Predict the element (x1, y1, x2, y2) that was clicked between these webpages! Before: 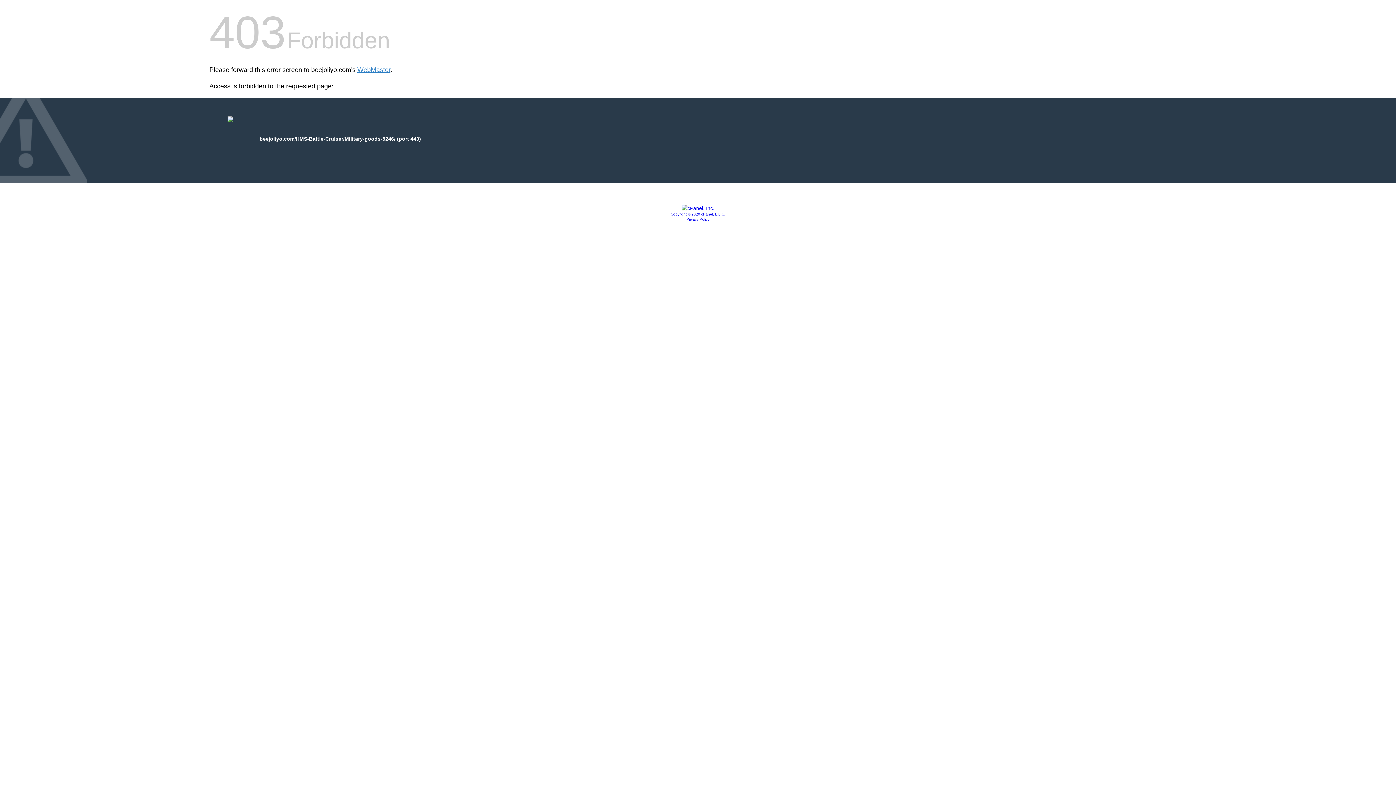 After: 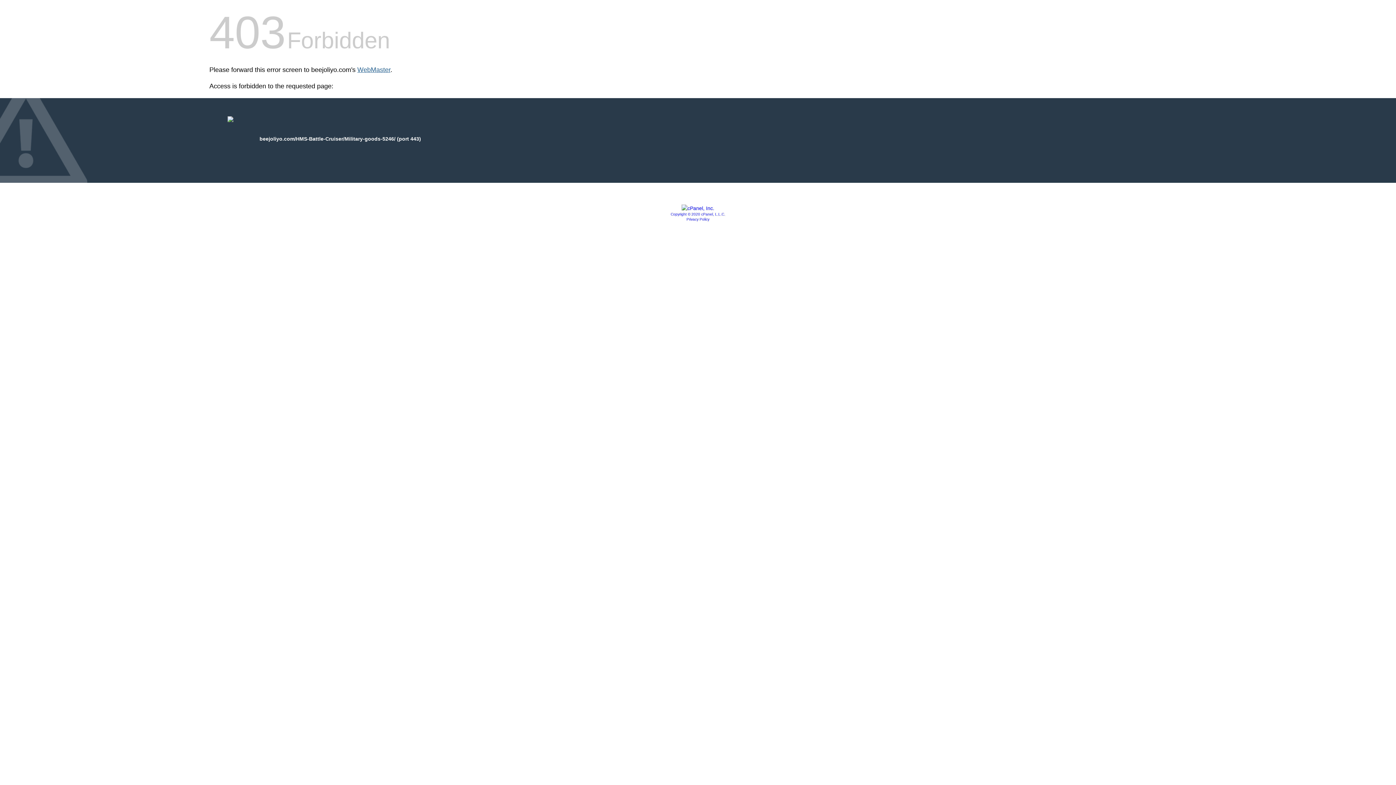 Action: label: WebMaster bbox: (357, 66, 390, 73)